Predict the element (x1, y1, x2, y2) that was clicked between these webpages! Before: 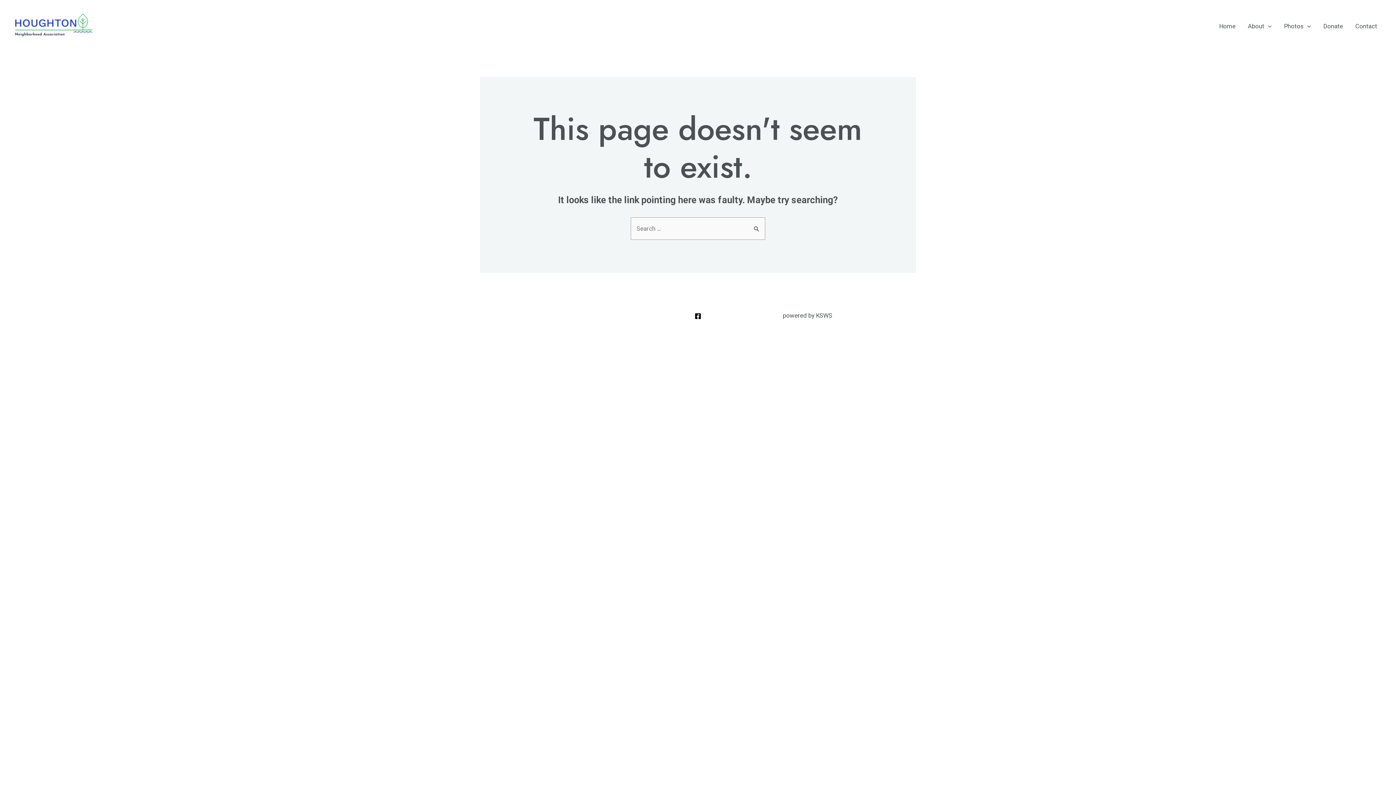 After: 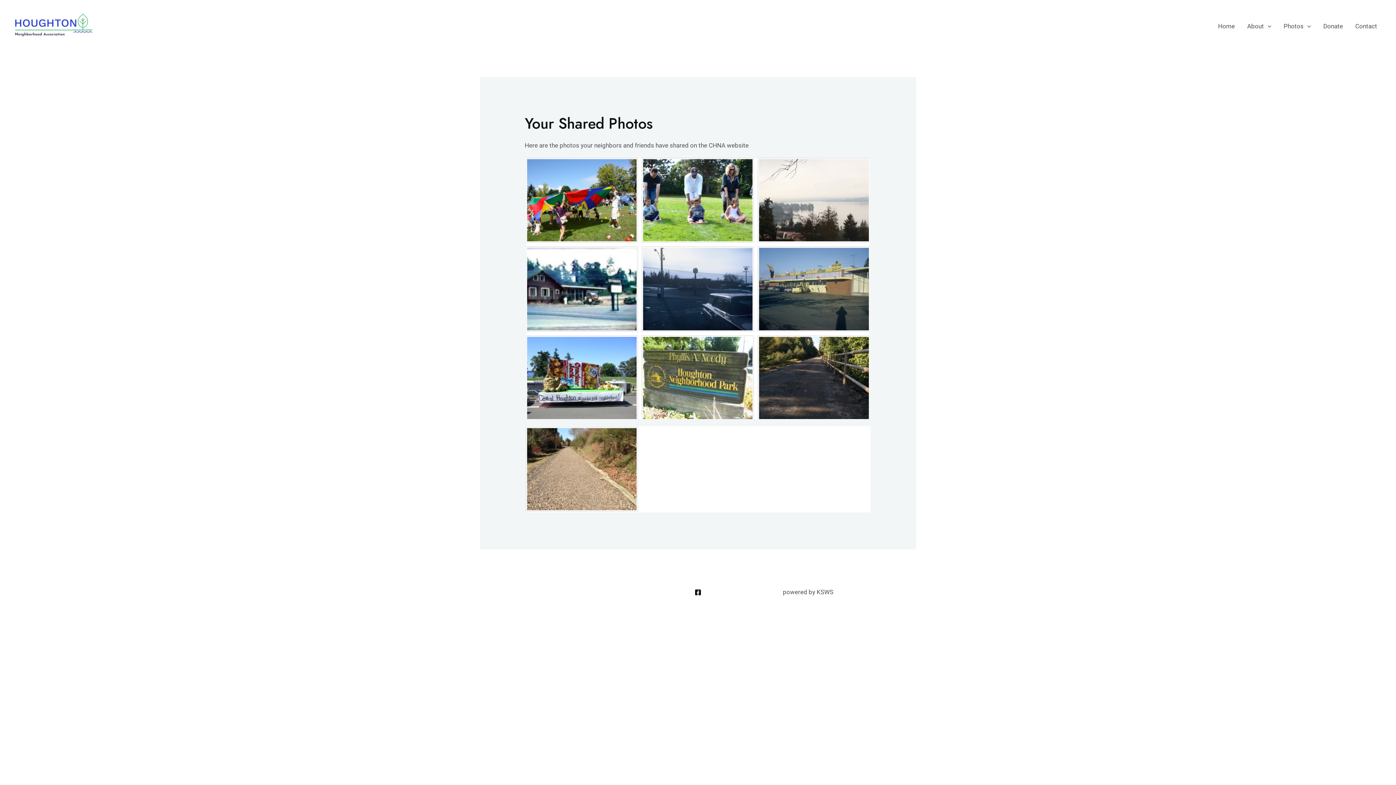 Action: bbox: (1278, 11, 1317, 40) label: Photos